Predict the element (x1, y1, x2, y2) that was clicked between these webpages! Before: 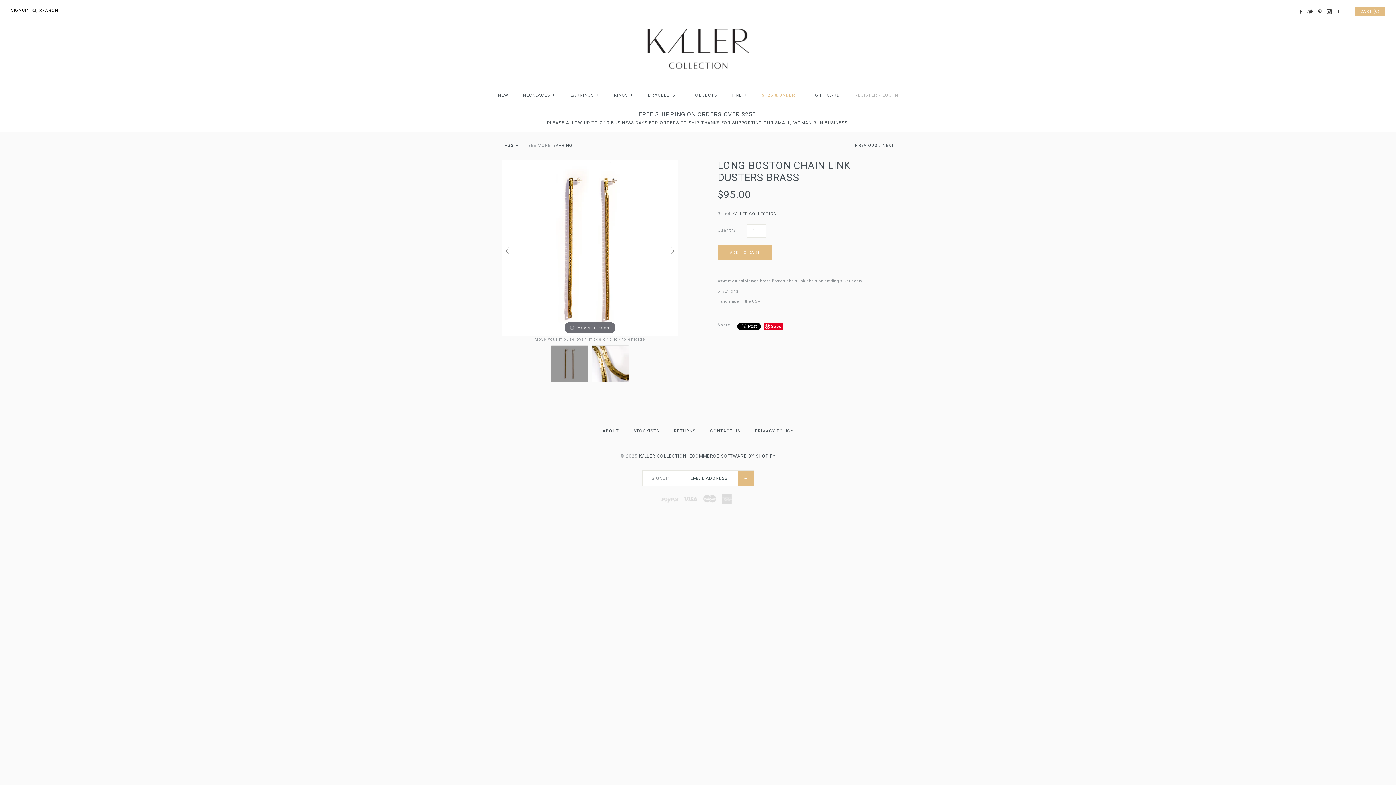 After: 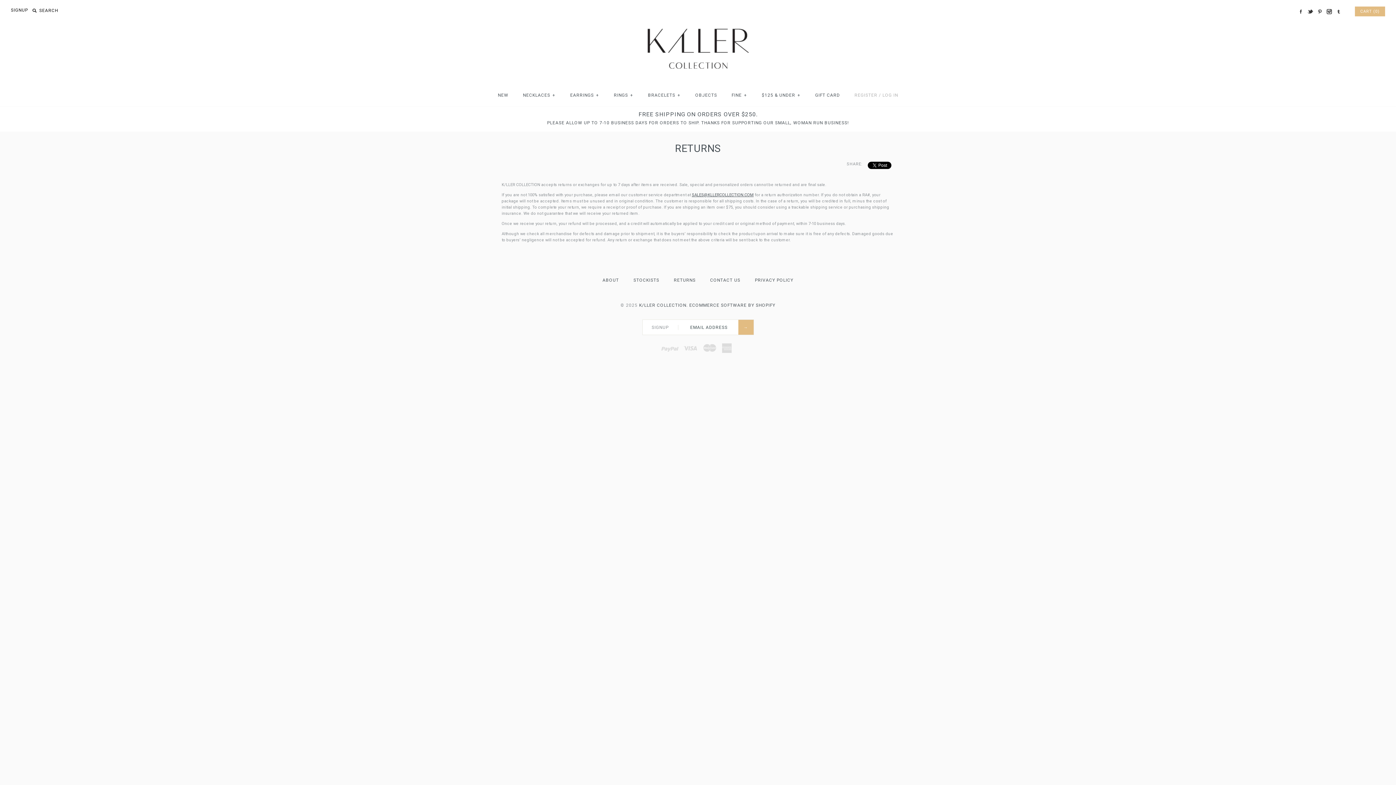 Action: bbox: (667, 422, 702, 440) label: RETURNS